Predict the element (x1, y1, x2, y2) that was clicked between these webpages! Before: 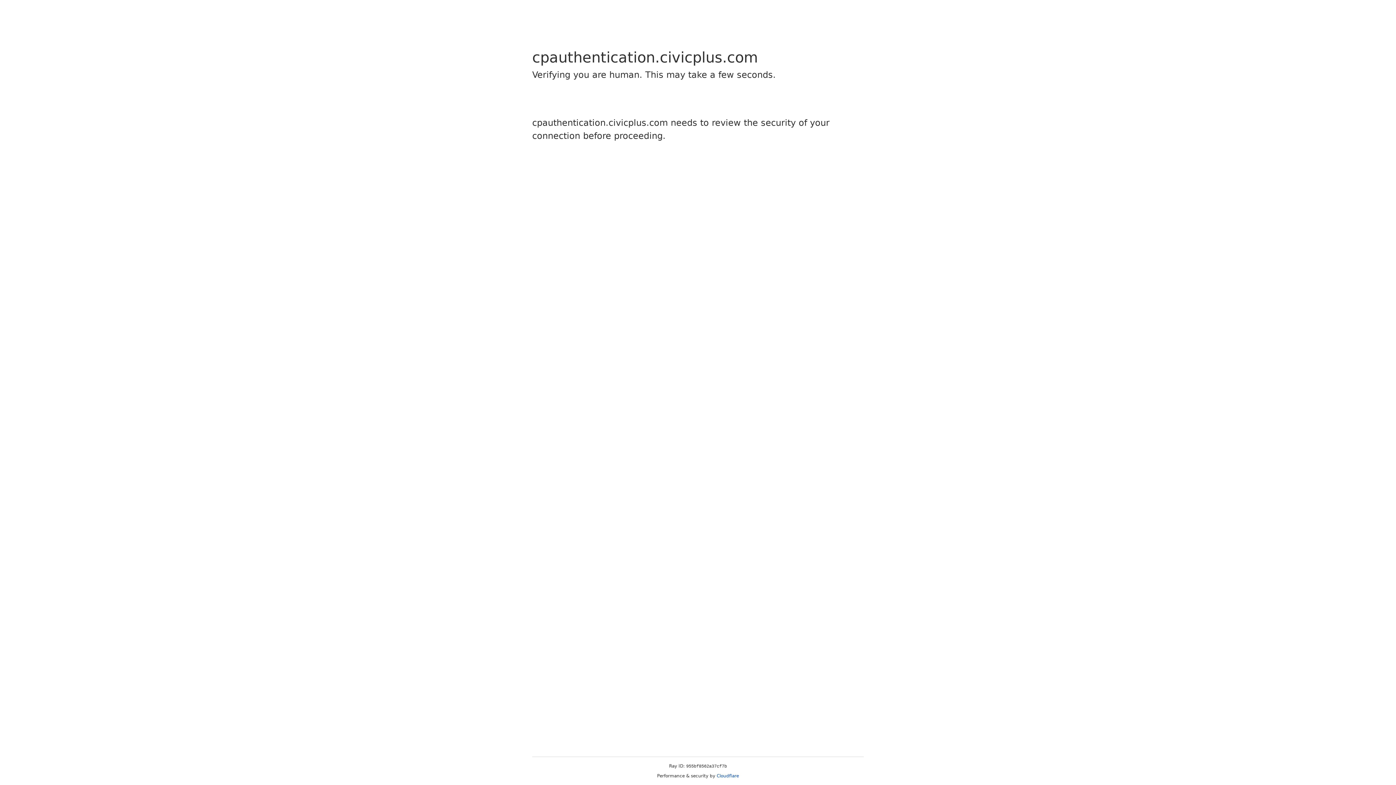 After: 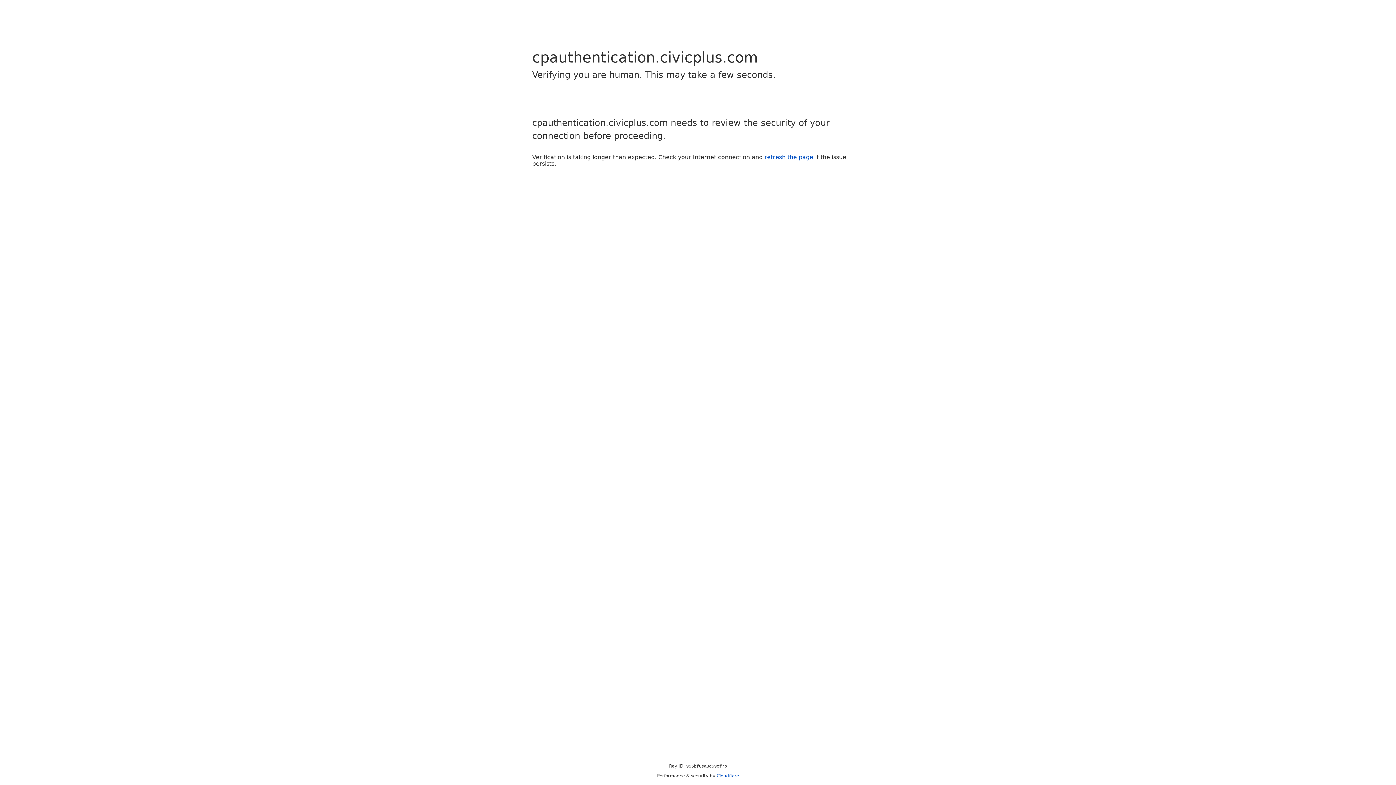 Action: bbox: (716, 773, 739, 778) label: Cloudflare